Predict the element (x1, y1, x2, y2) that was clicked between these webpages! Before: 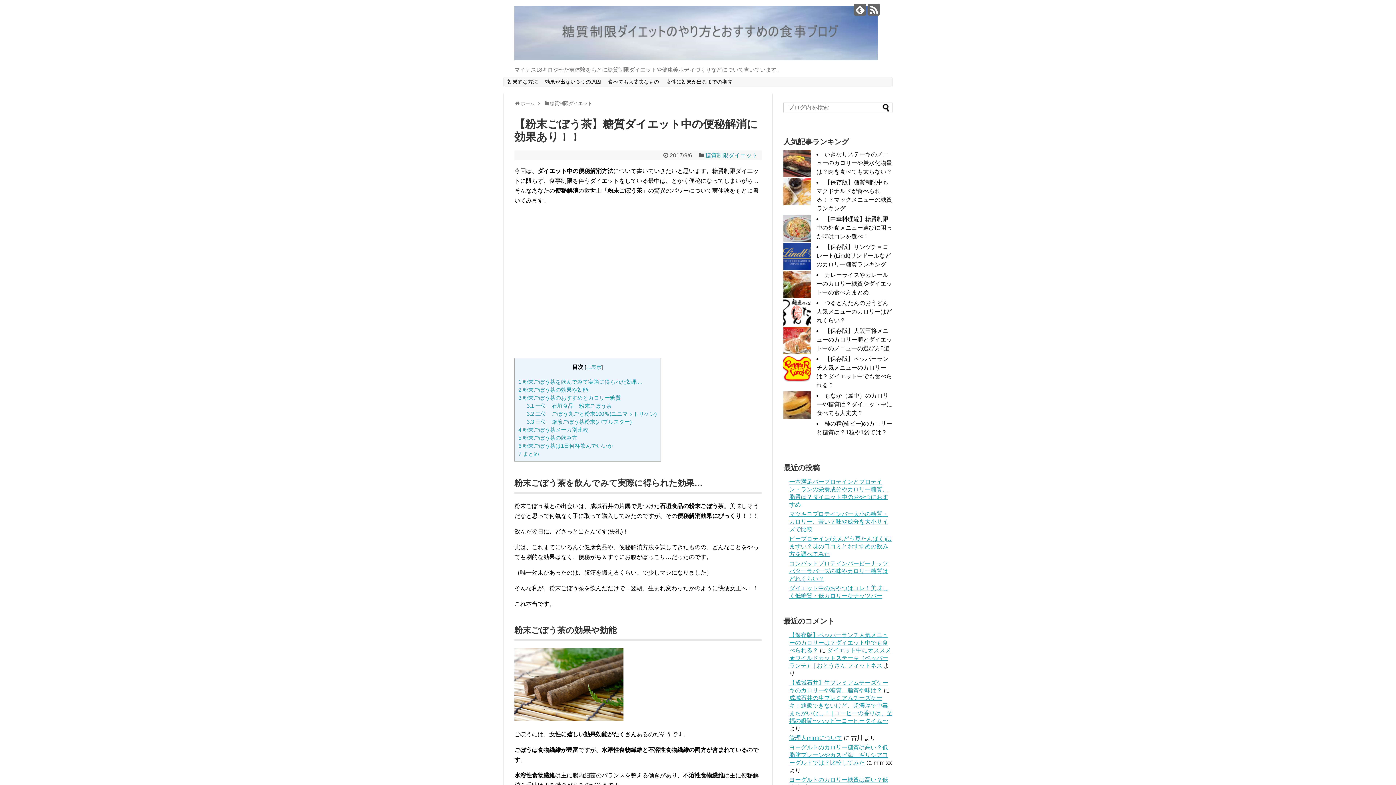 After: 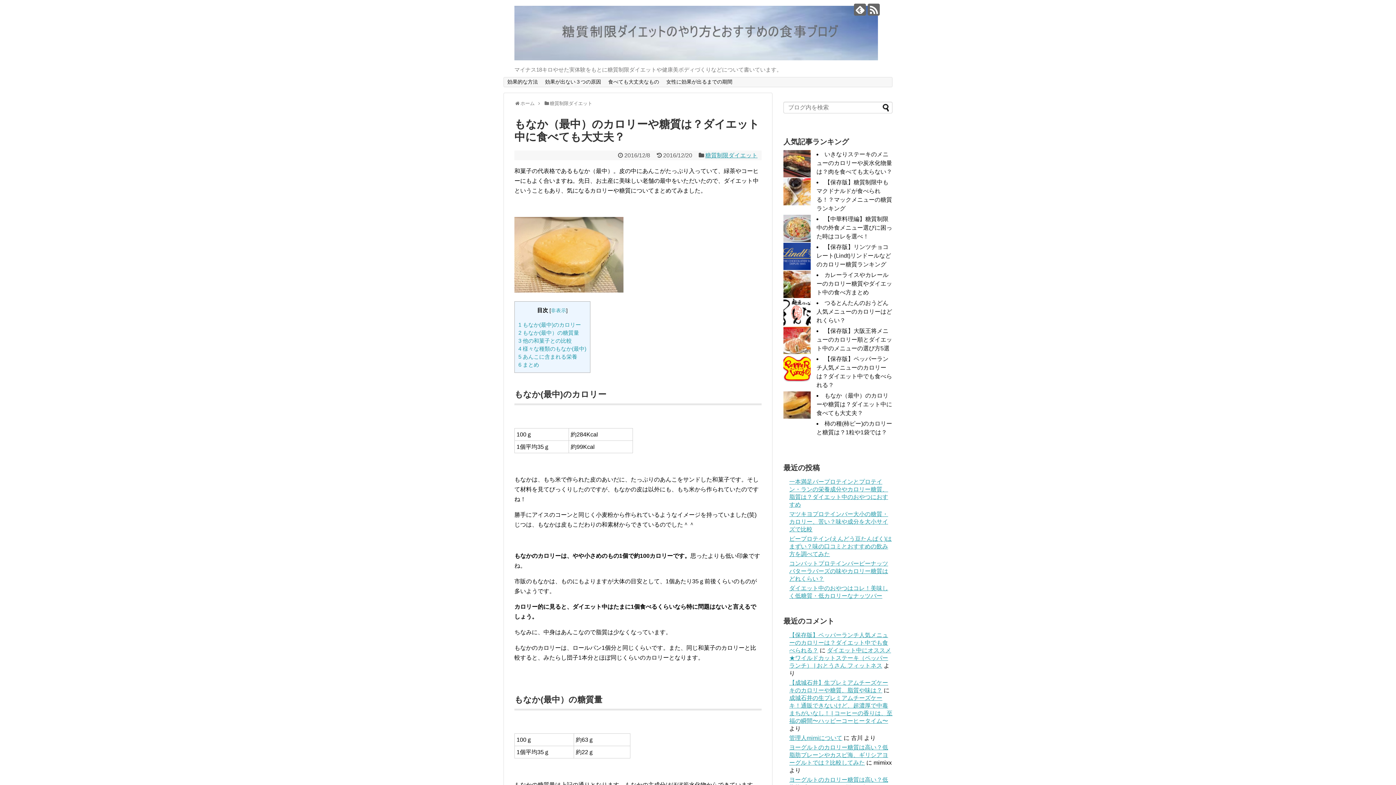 Action: label: もなか（最中）のカロリーや糖質は？ダイエット中に食べても大丈夫？ bbox: (816, 392, 892, 416)